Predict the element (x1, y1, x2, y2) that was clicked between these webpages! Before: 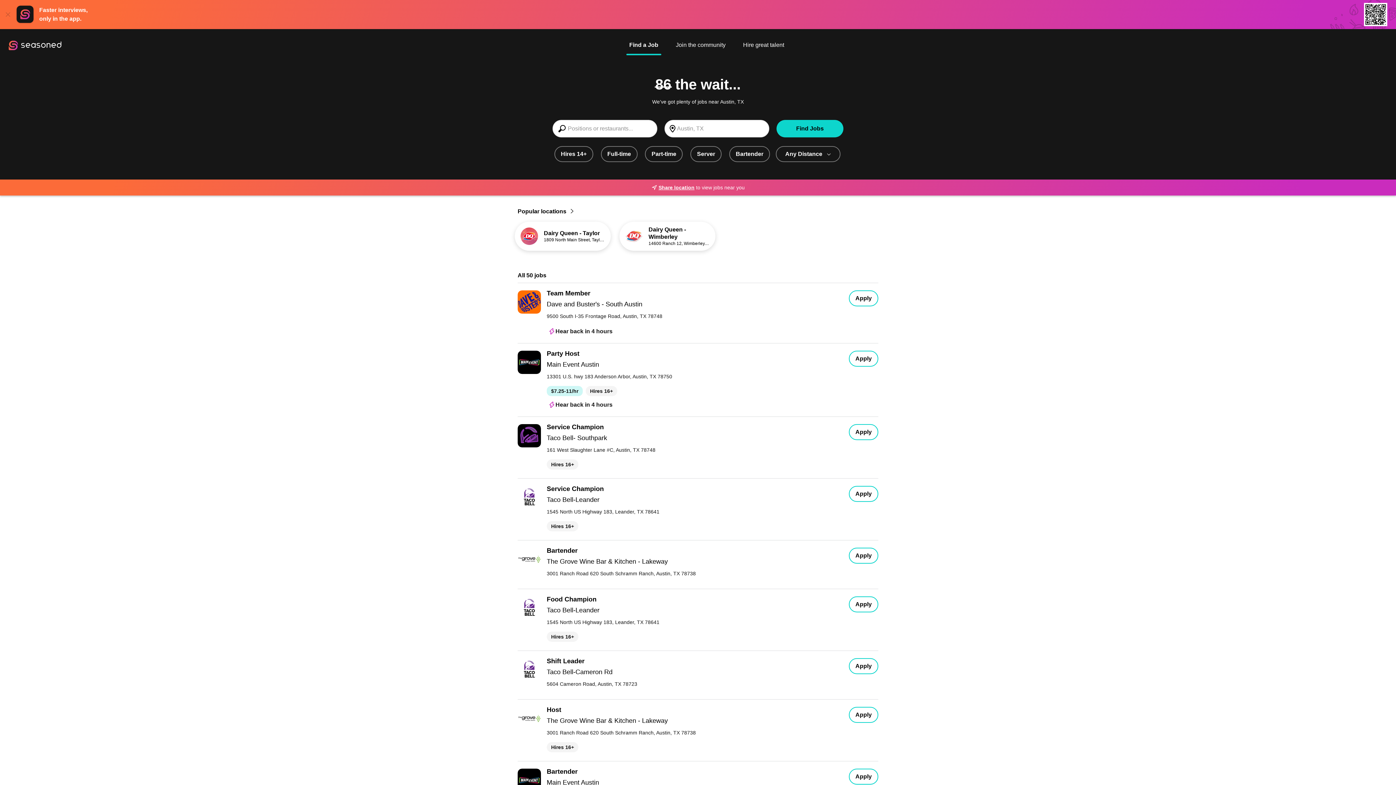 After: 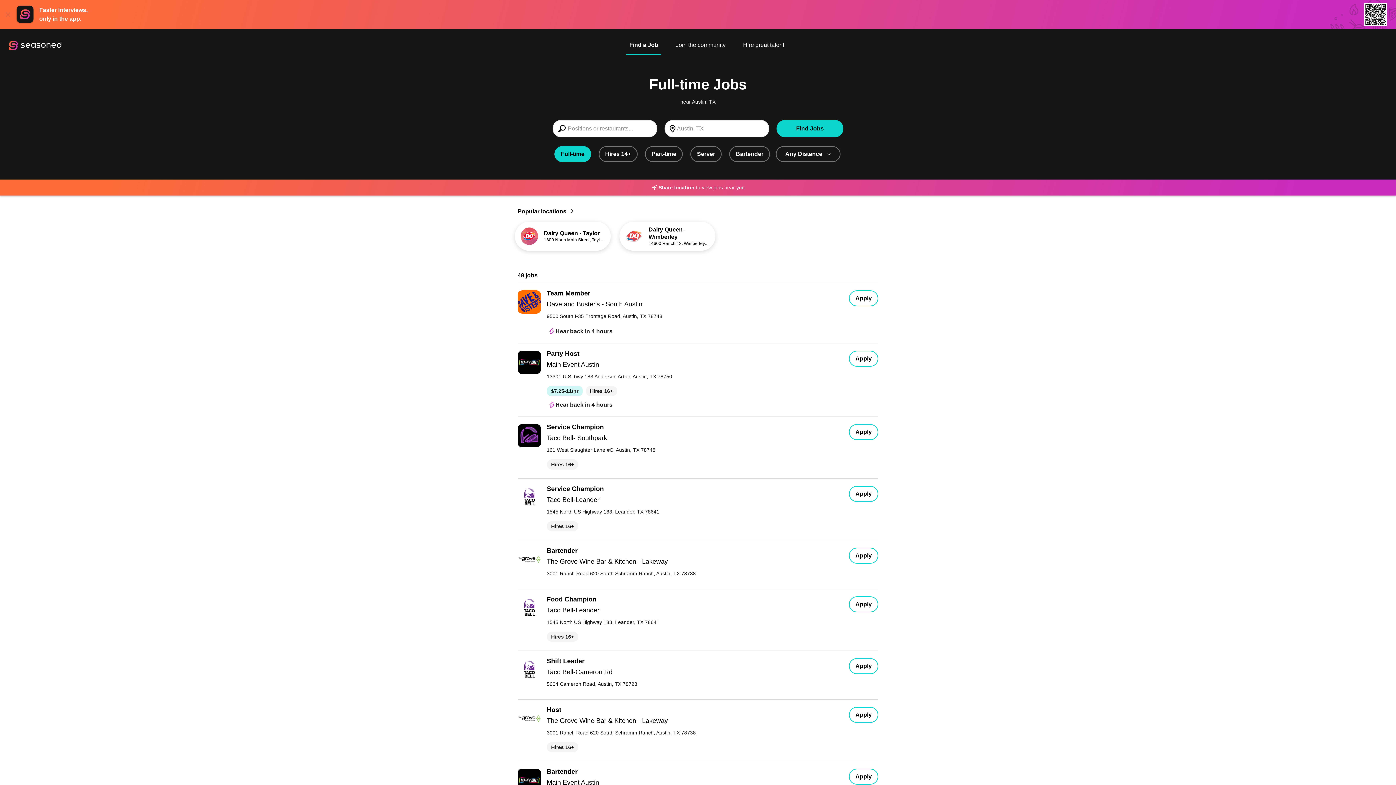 Action: label: Full-time bbox: (600, 146, 637, 162)